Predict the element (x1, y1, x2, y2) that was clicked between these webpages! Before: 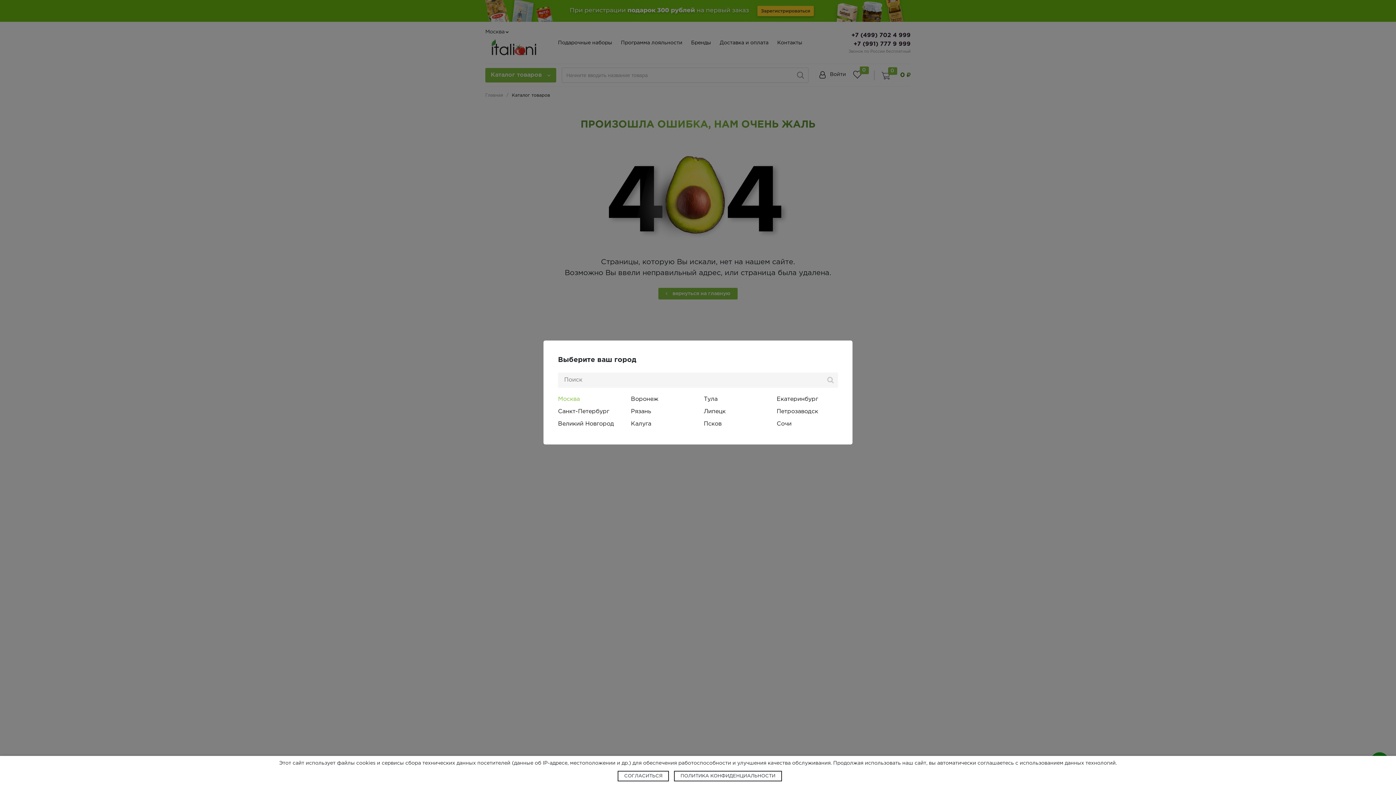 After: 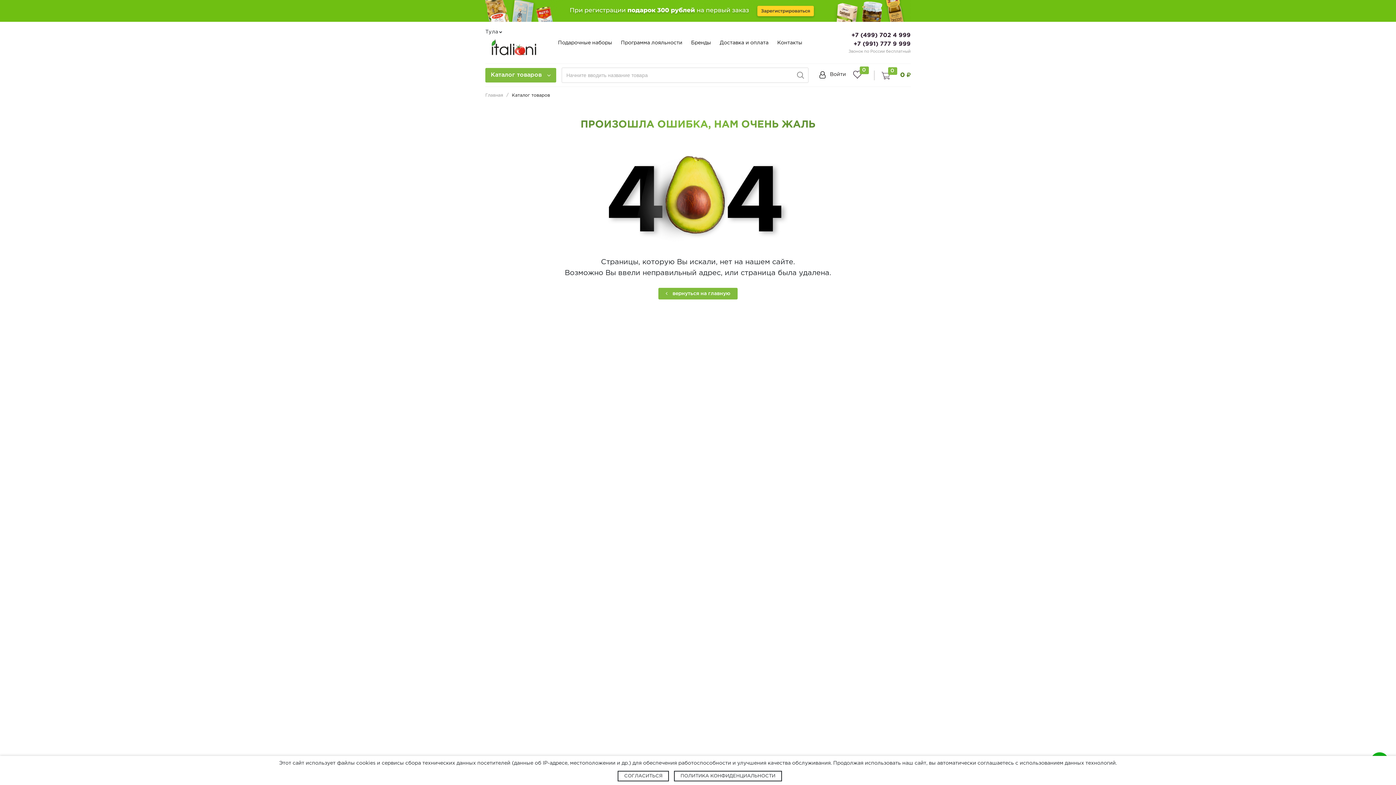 Action: label: Тула bbox: (704, 393, 765, 405)